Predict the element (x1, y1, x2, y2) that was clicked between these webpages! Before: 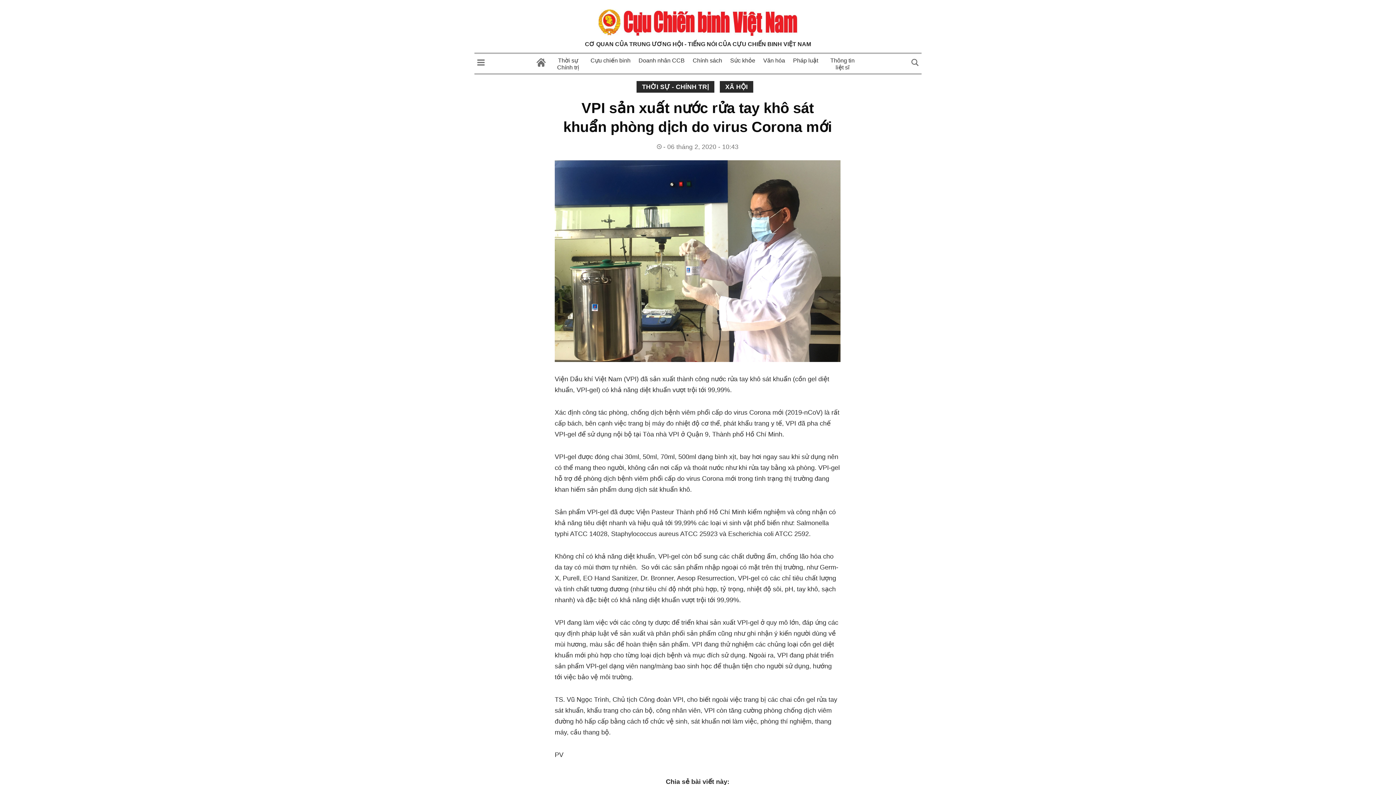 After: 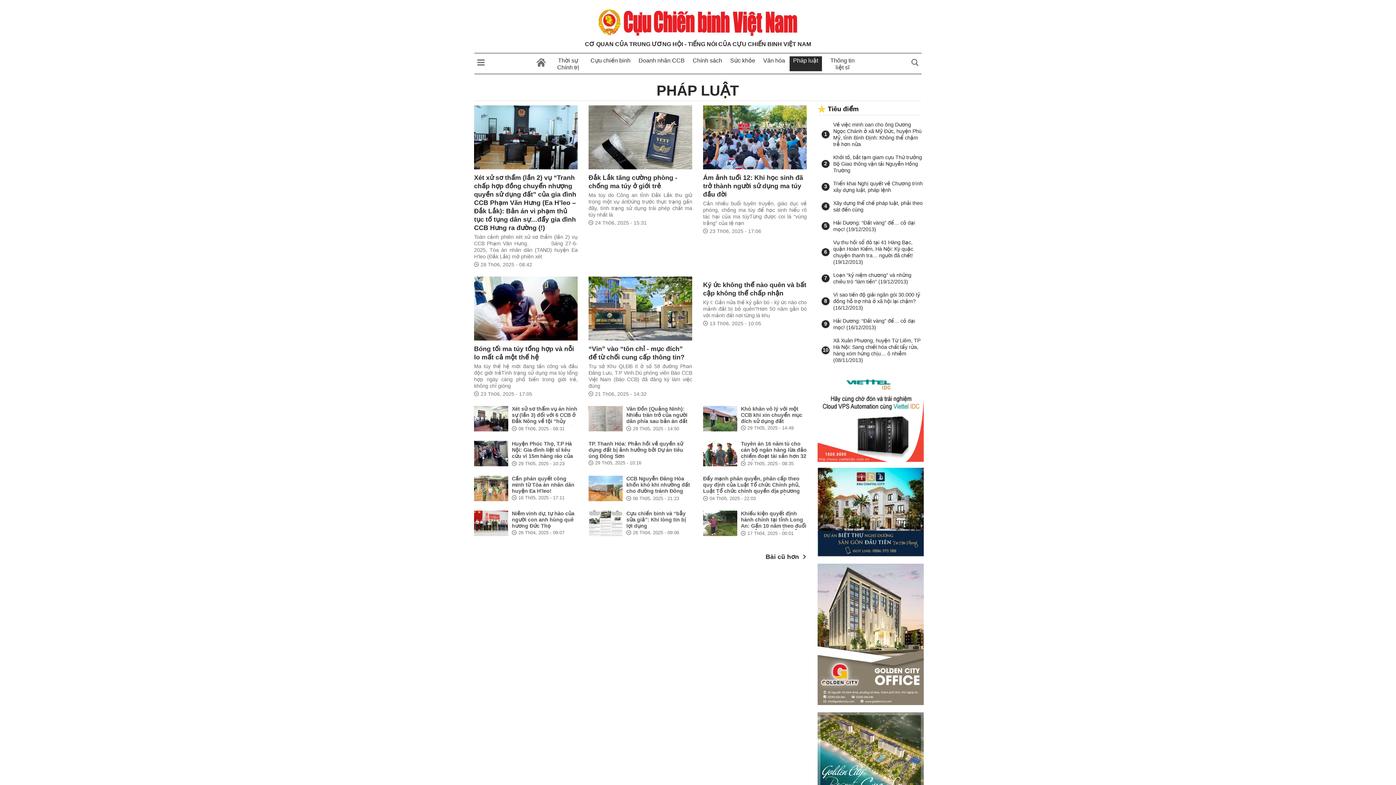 Action: label: Pháp luật bbox: (793, 57, 818, 63)